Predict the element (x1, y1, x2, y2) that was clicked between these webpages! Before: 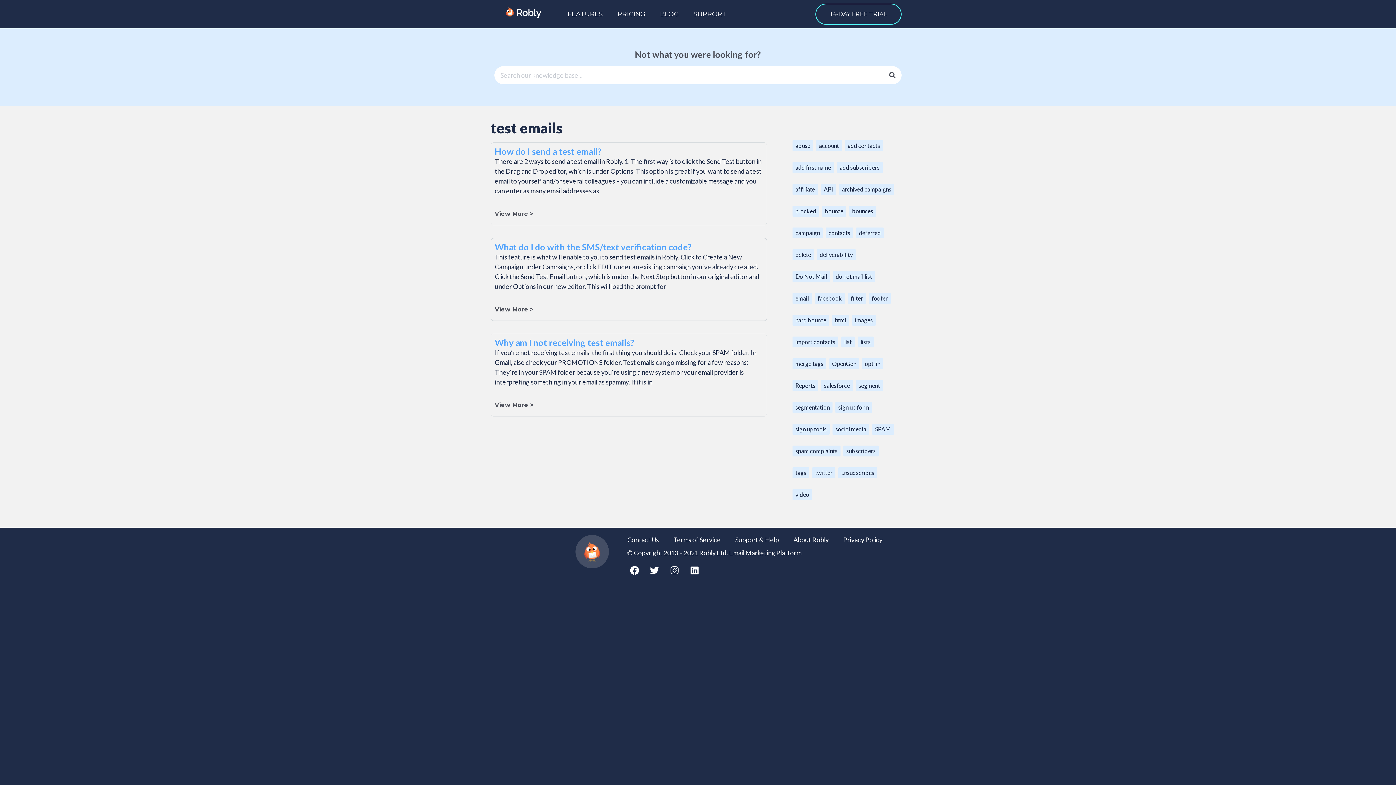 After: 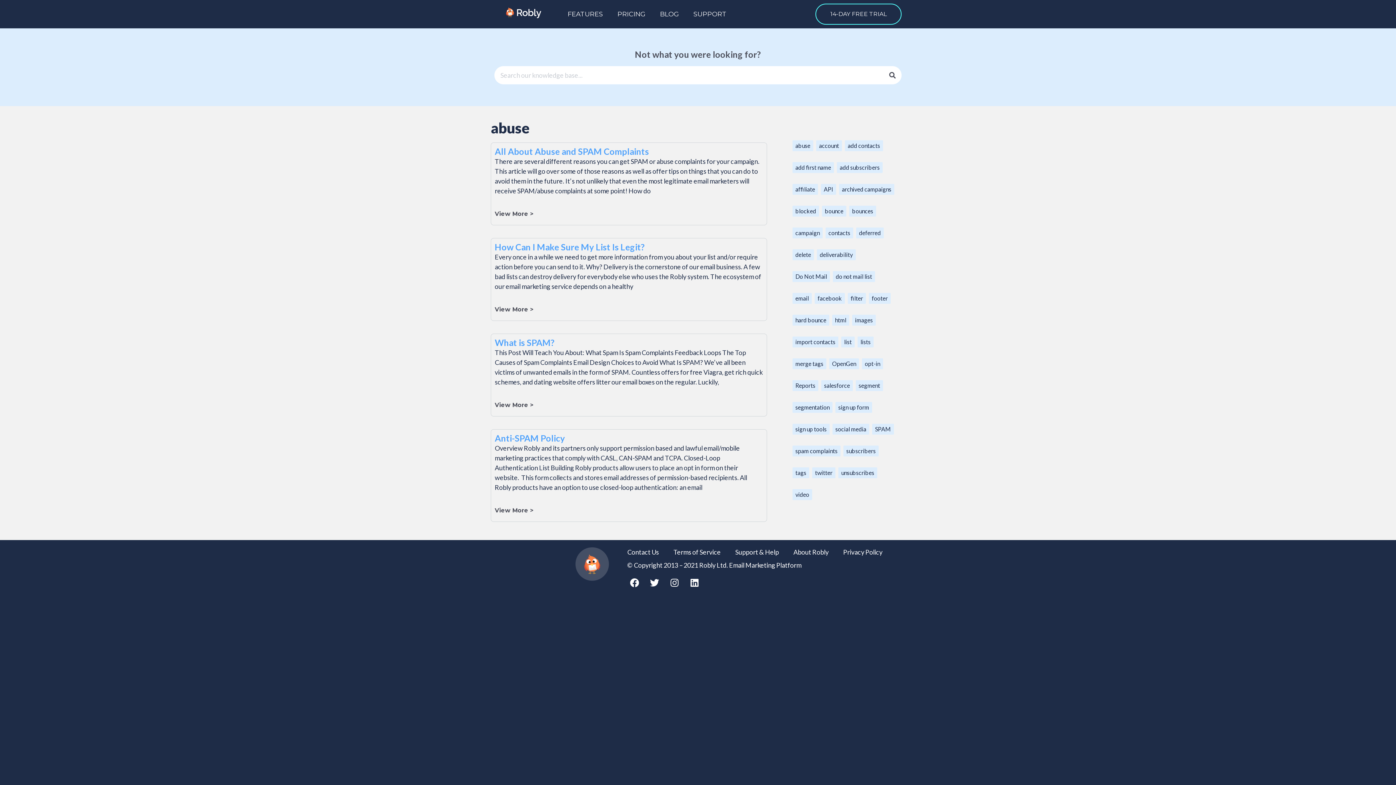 Action: bbox: (792, 140, 813, 151) label: abuse (4 items)